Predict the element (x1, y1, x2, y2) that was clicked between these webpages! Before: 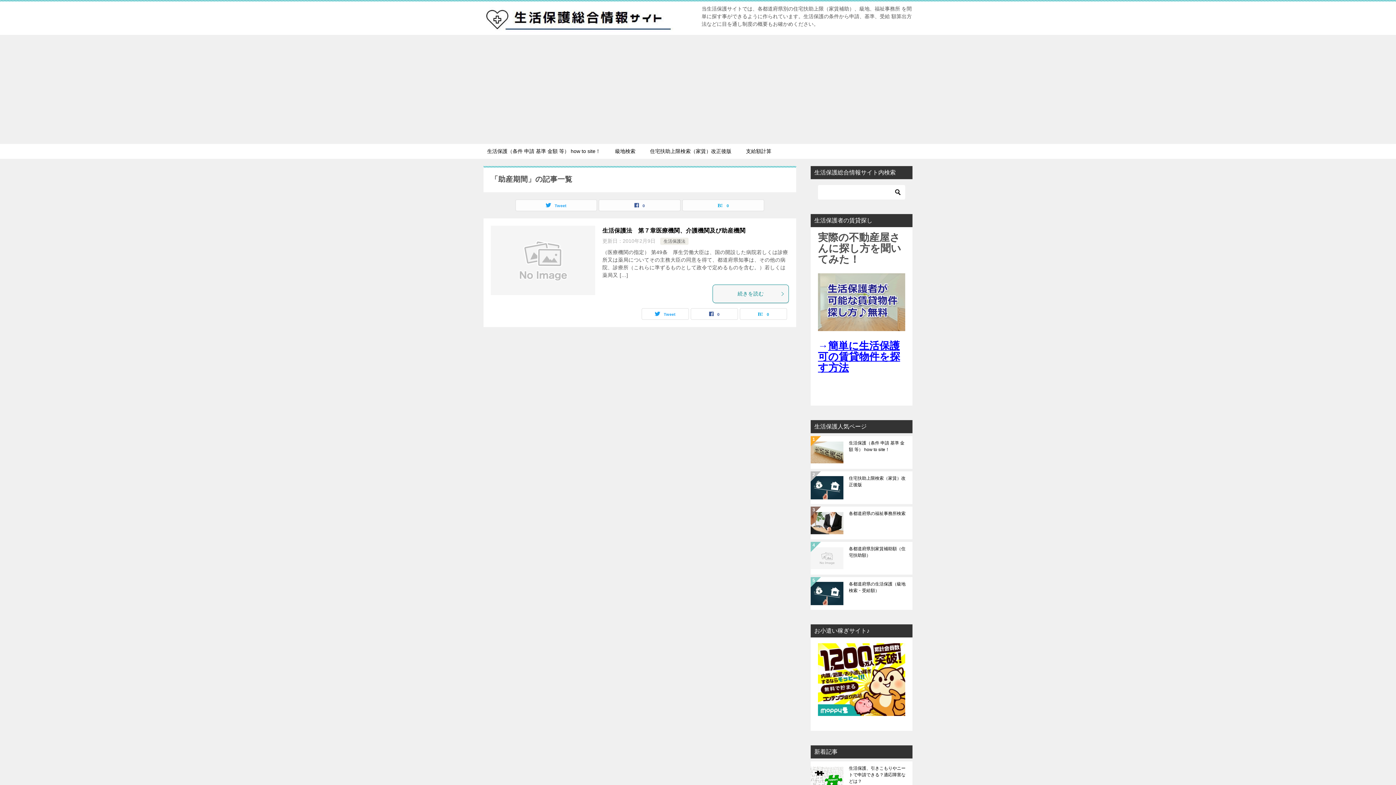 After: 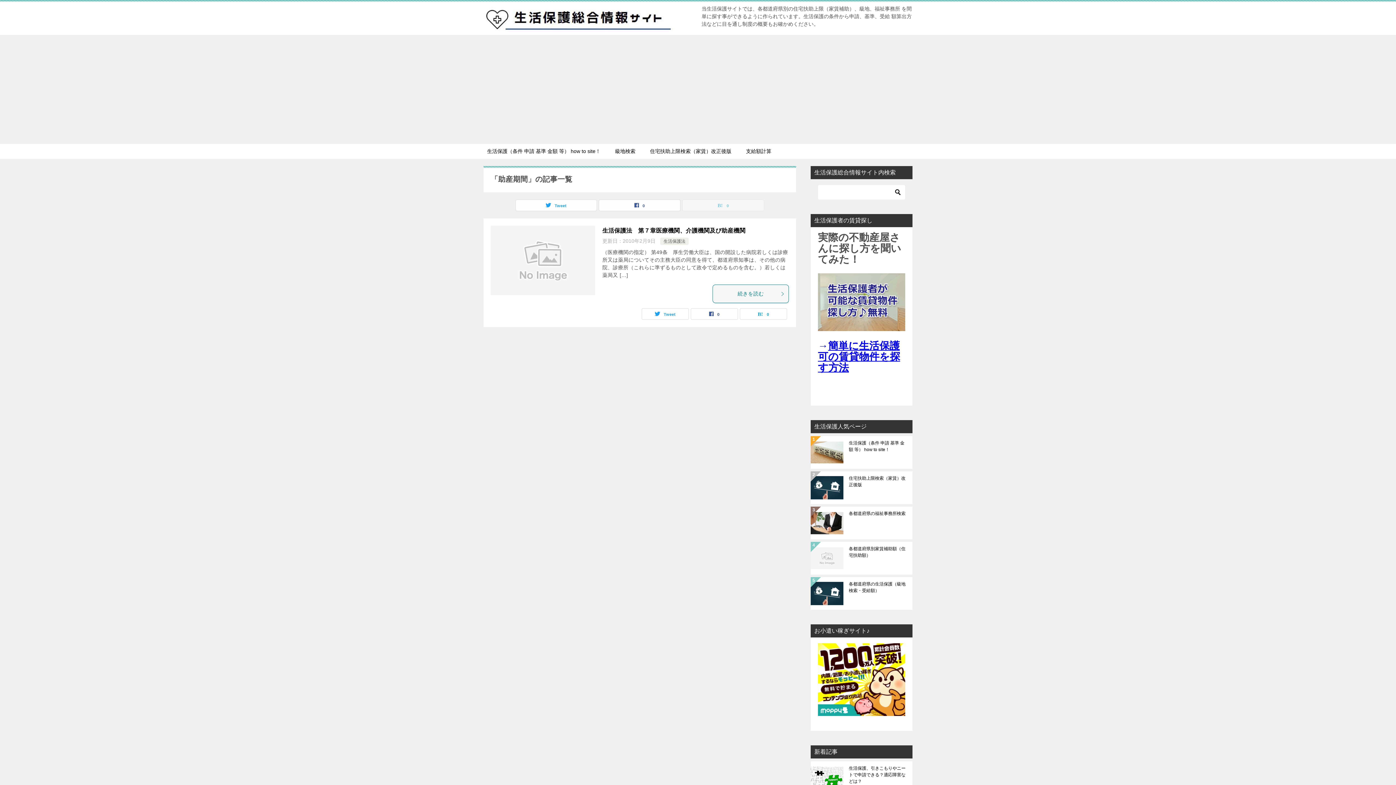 Action: label: 0 bbox: (682, 200, 764, 210)